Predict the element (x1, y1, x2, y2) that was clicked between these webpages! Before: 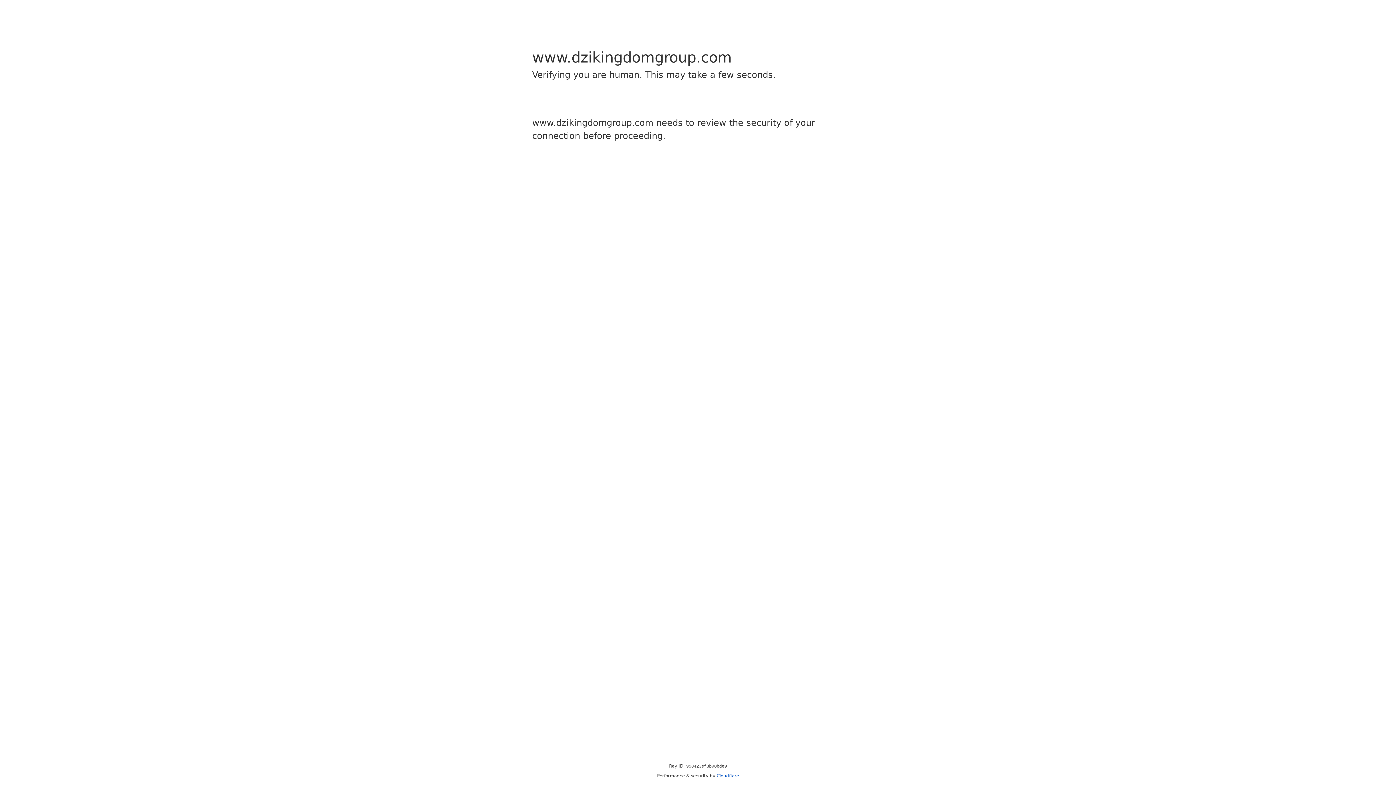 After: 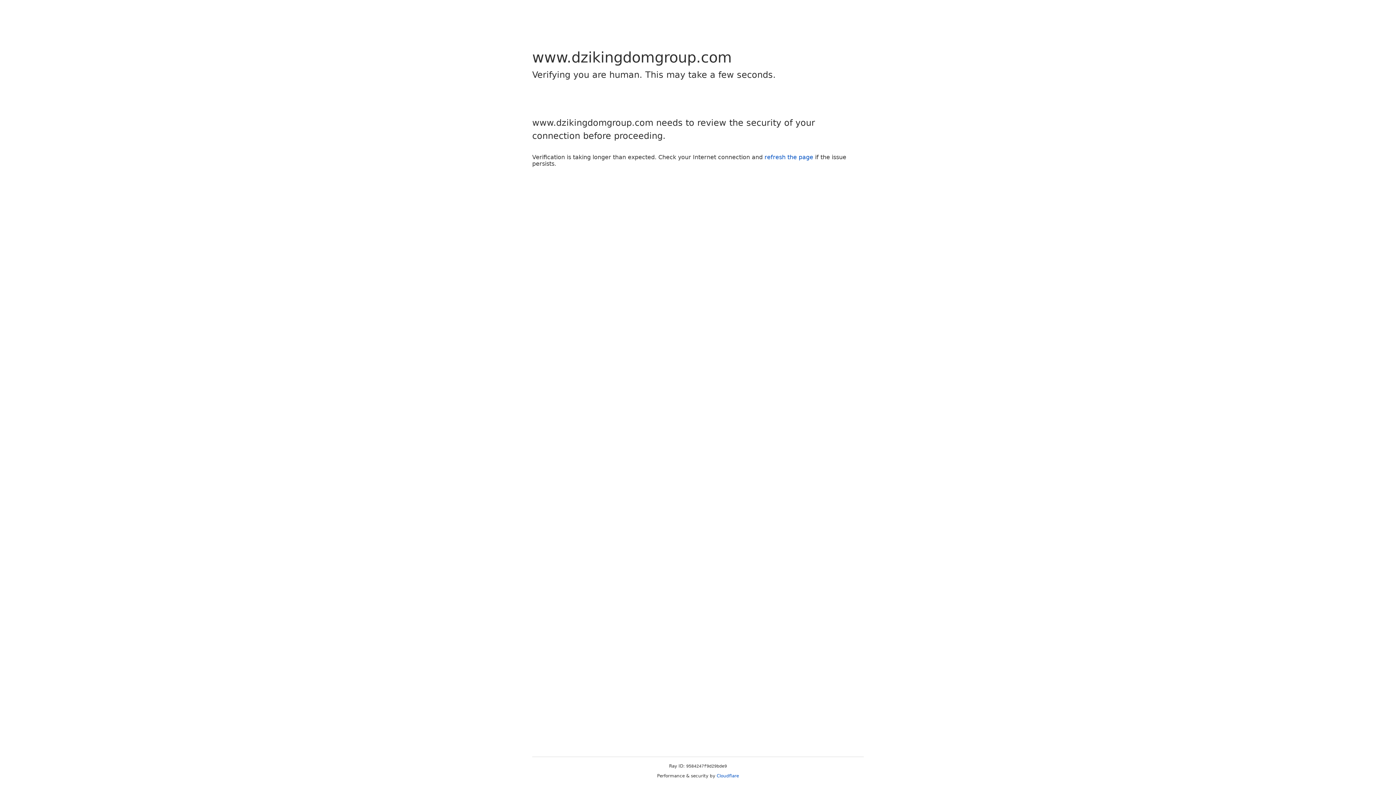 Action: bbox: (716, 773, 739, 778) label: Cloudflare